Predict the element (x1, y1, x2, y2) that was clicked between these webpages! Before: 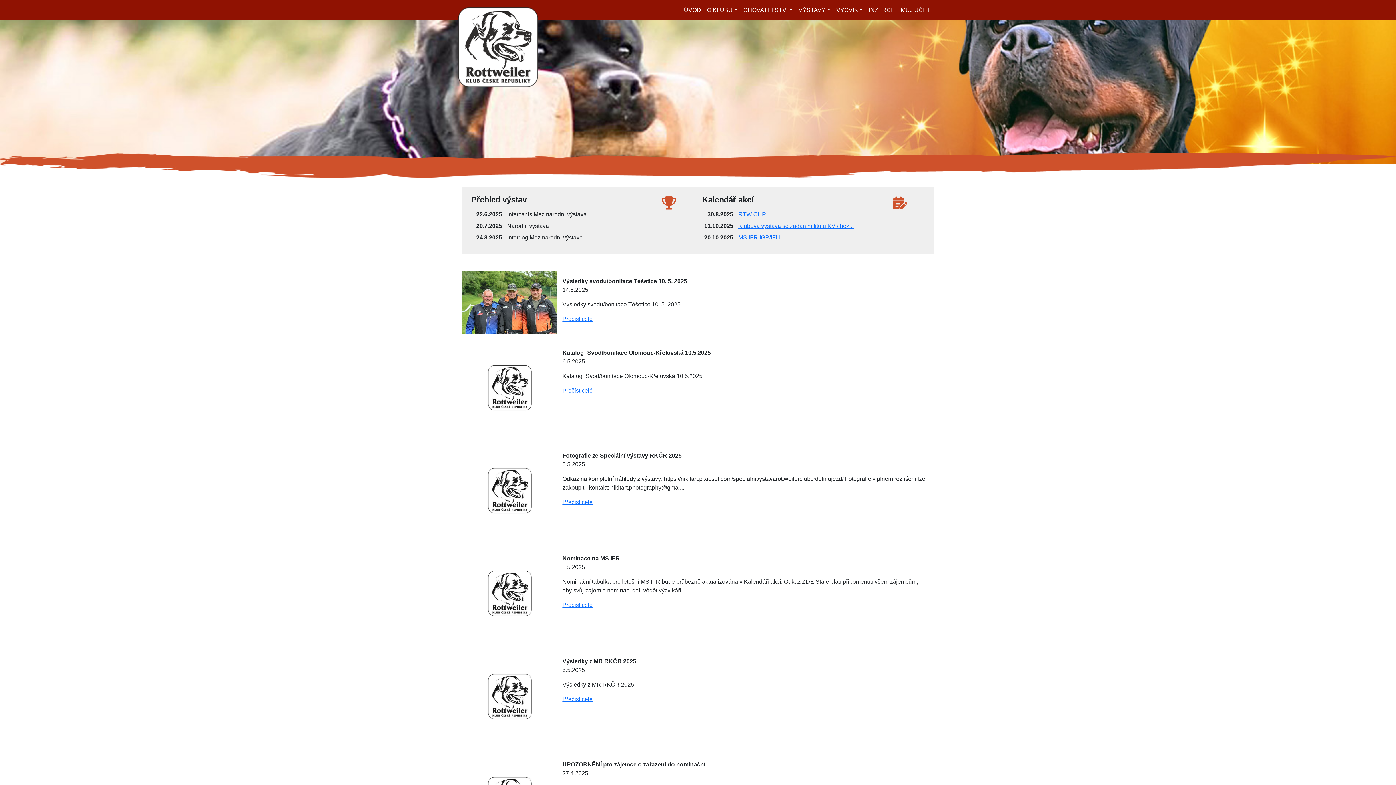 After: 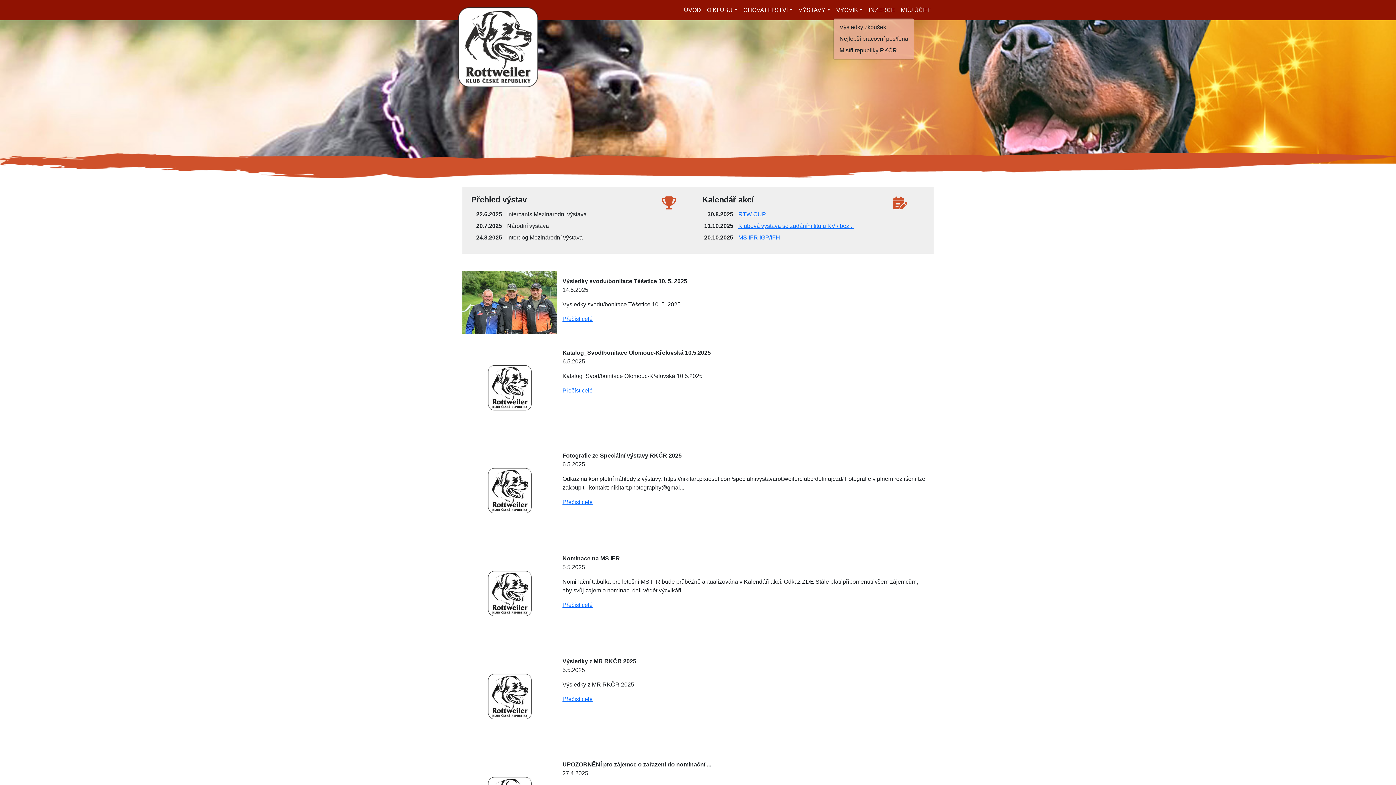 Action: label: VÝCVIK bbox: (833, 2, 866, 17)